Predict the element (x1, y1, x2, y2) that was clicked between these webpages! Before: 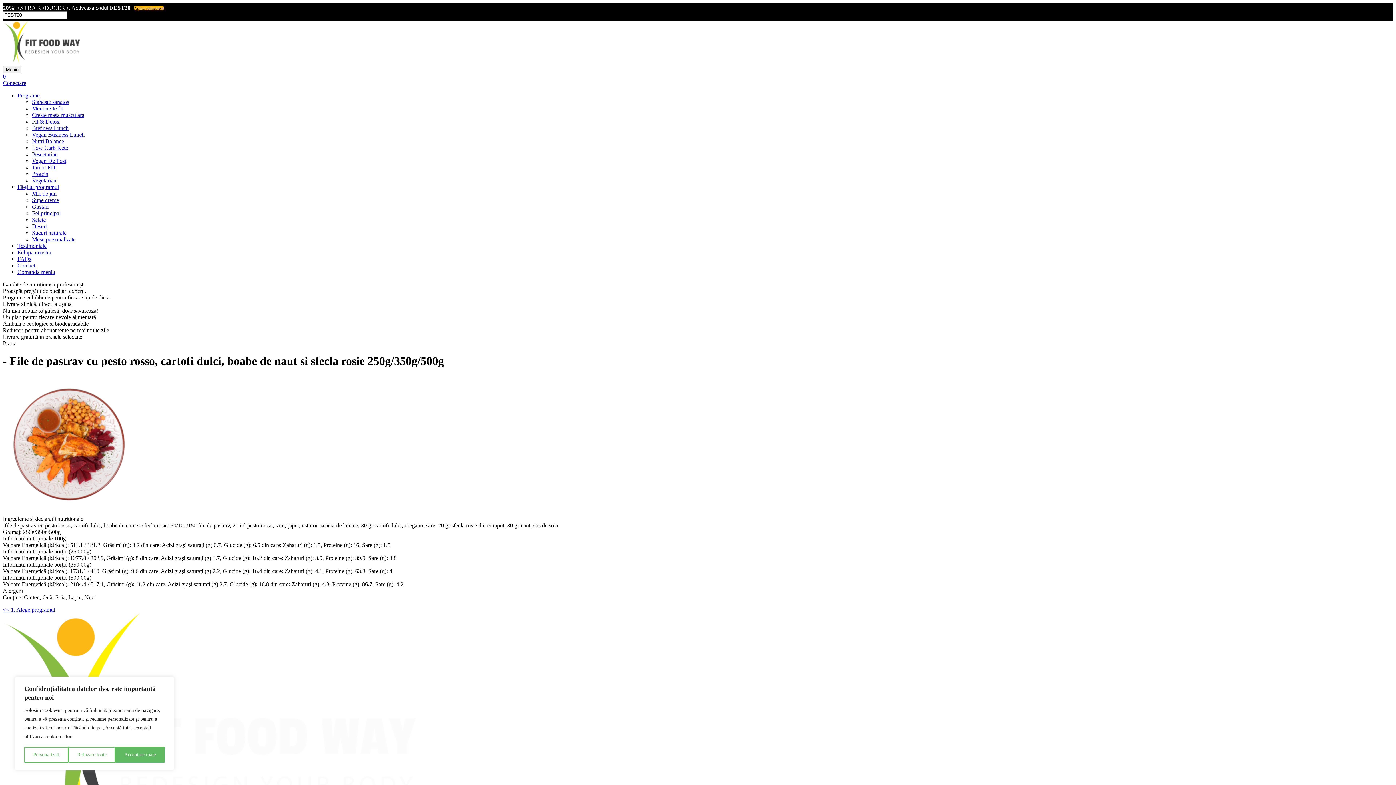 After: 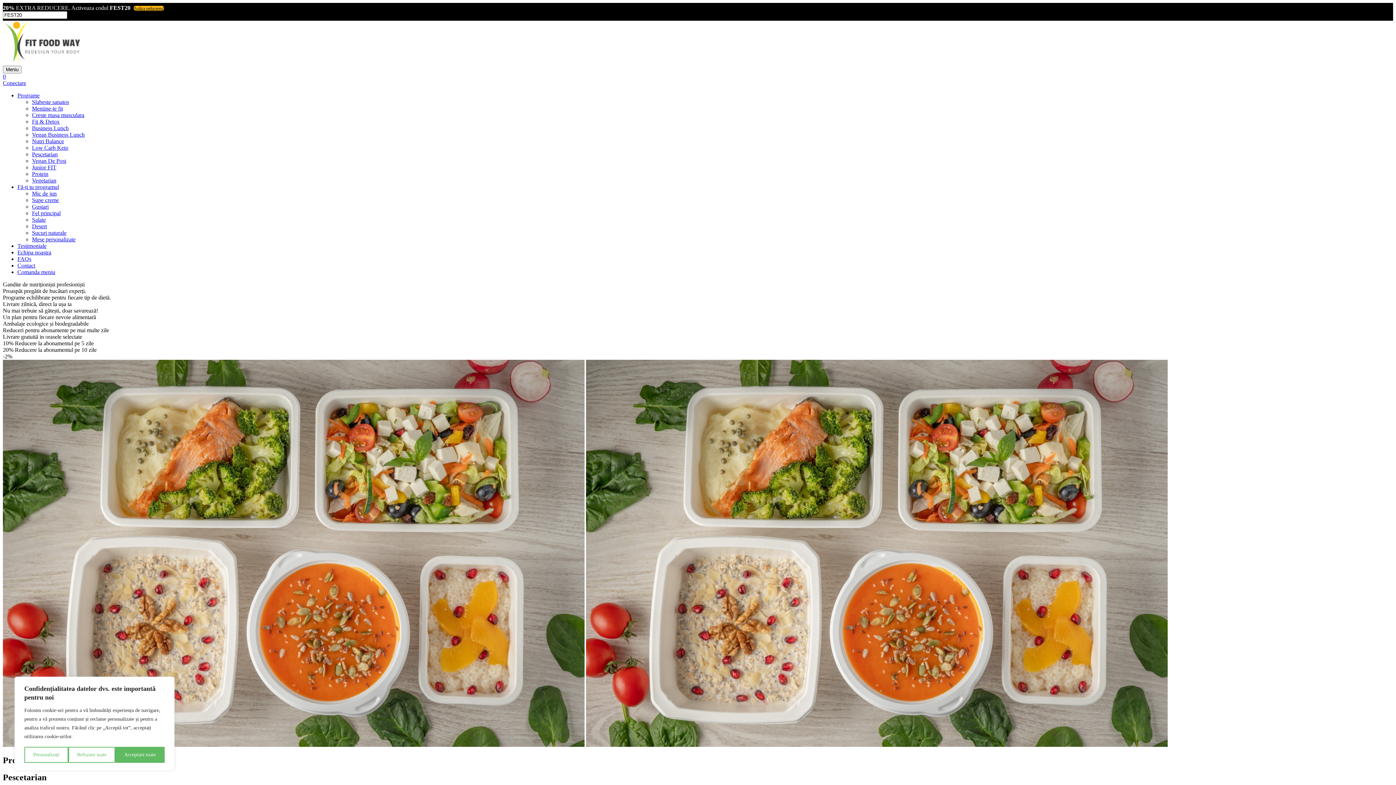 Action: bbox: (2, 606, 55, 613) label: << 1. Alege programul